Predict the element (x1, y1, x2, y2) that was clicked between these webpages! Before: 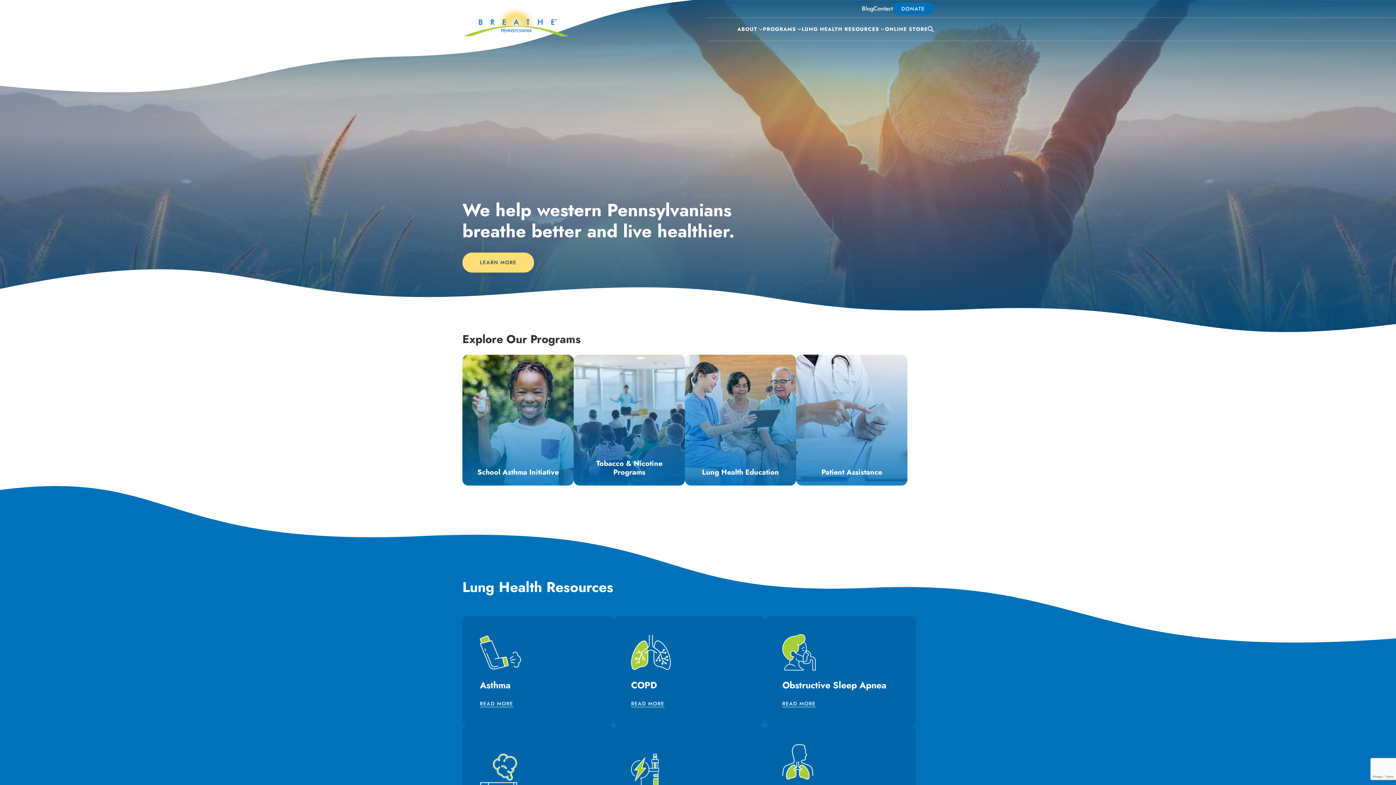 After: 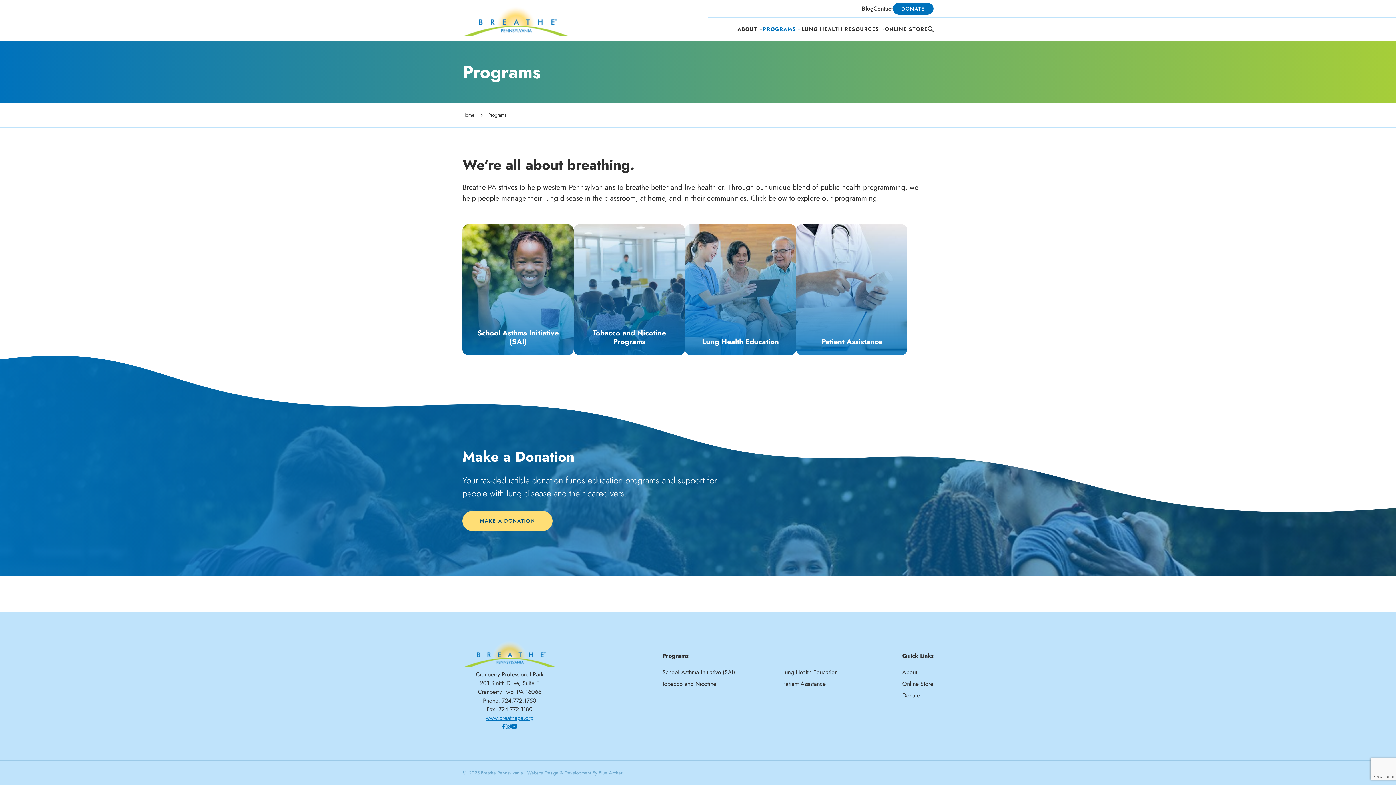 Action: label: LEARN MORE bbox: (462, 252, 534, 272)